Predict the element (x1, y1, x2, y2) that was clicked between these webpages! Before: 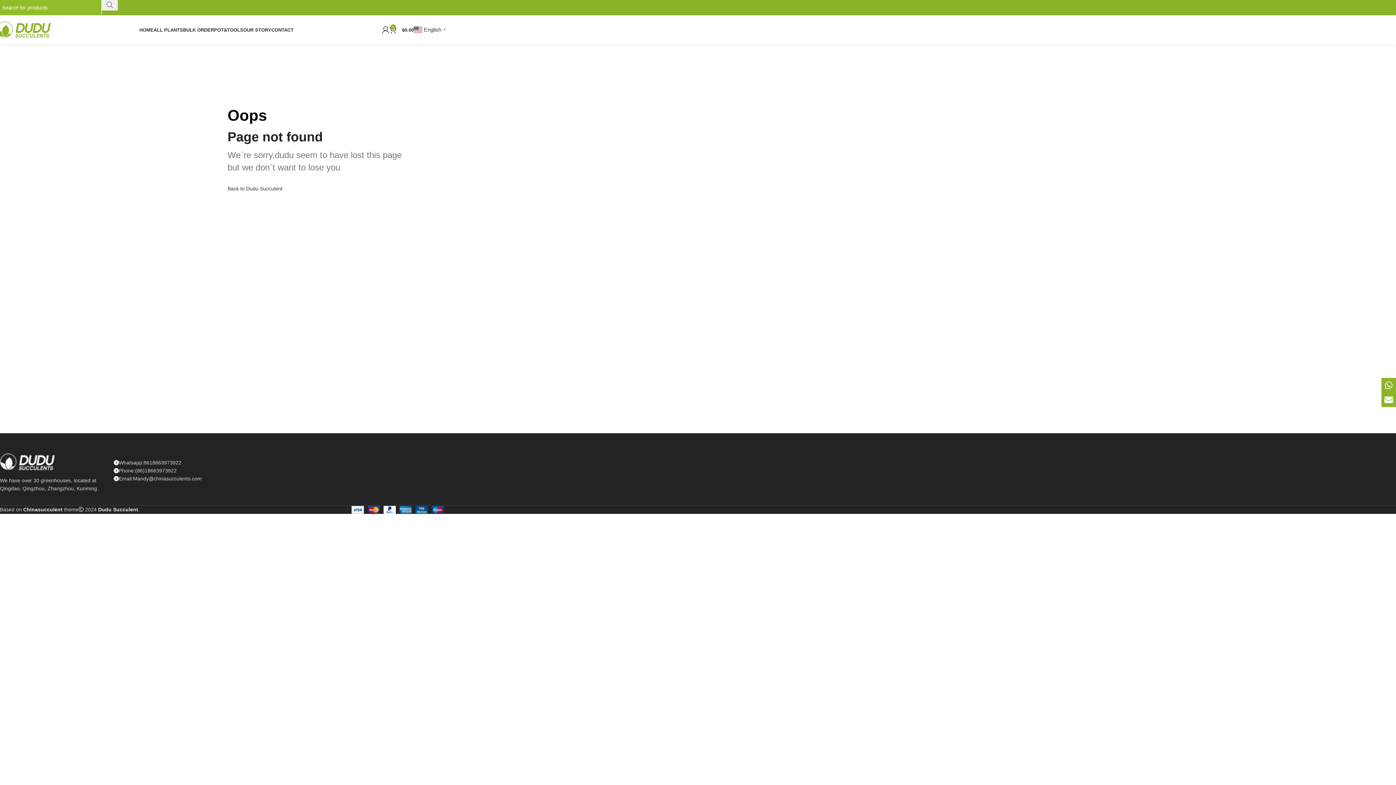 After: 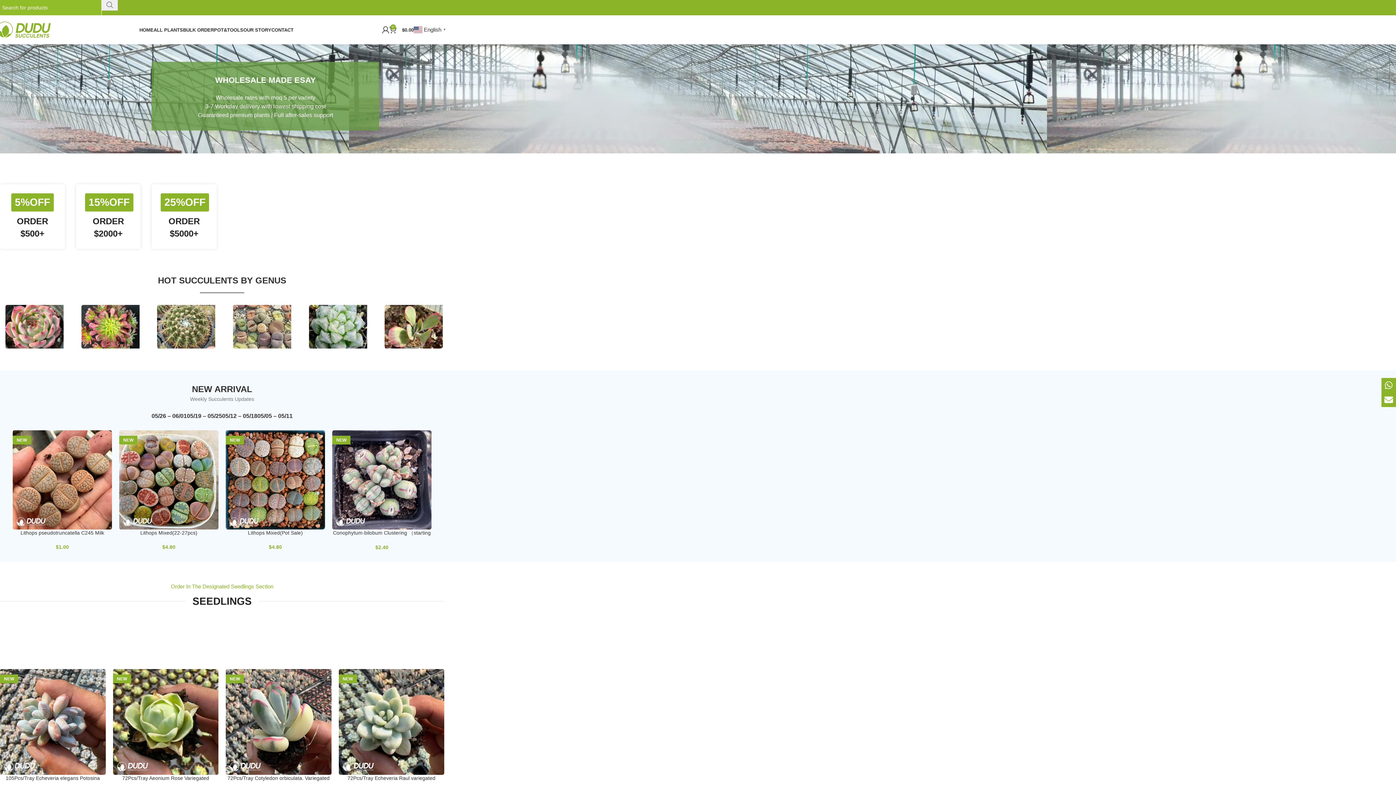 Action: label: HOME bbox: (139, 22, 153, 37)